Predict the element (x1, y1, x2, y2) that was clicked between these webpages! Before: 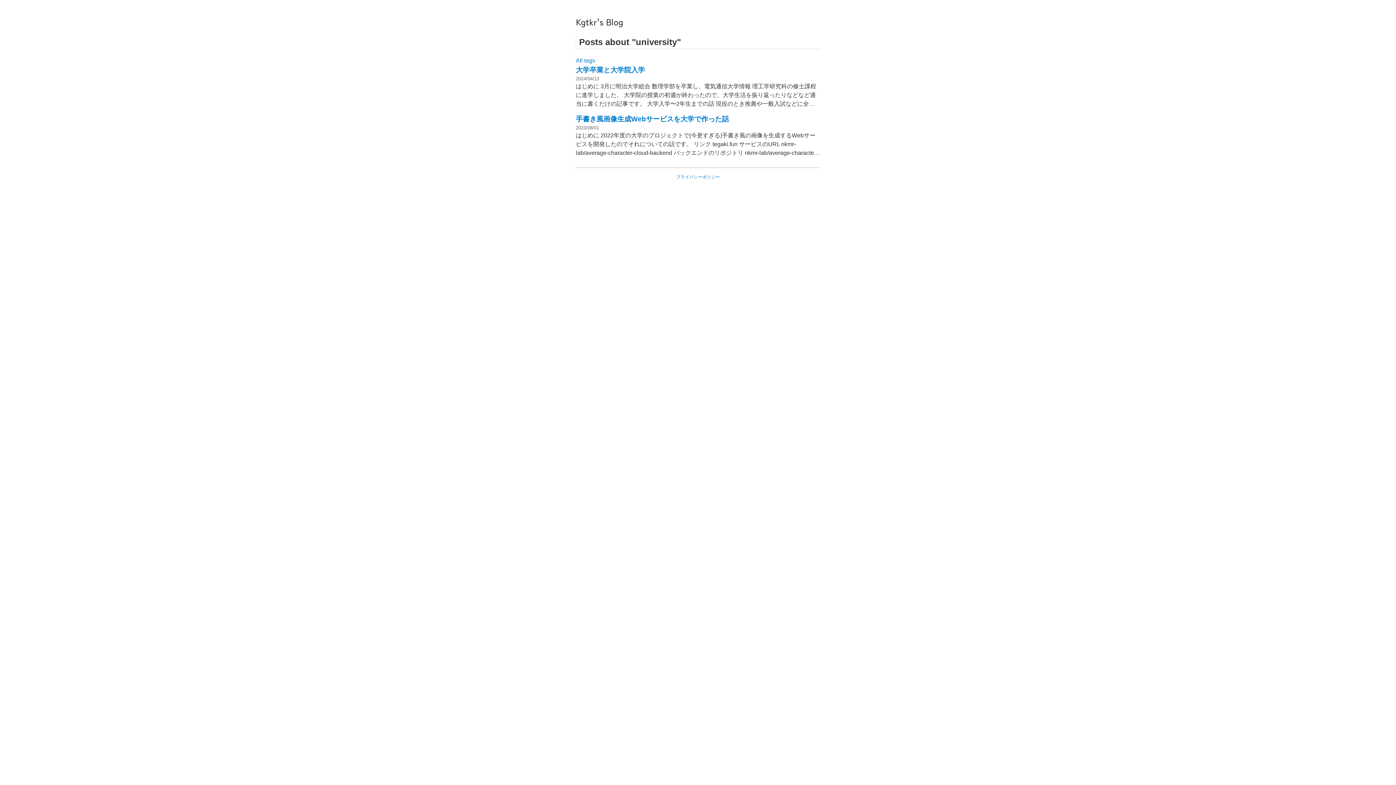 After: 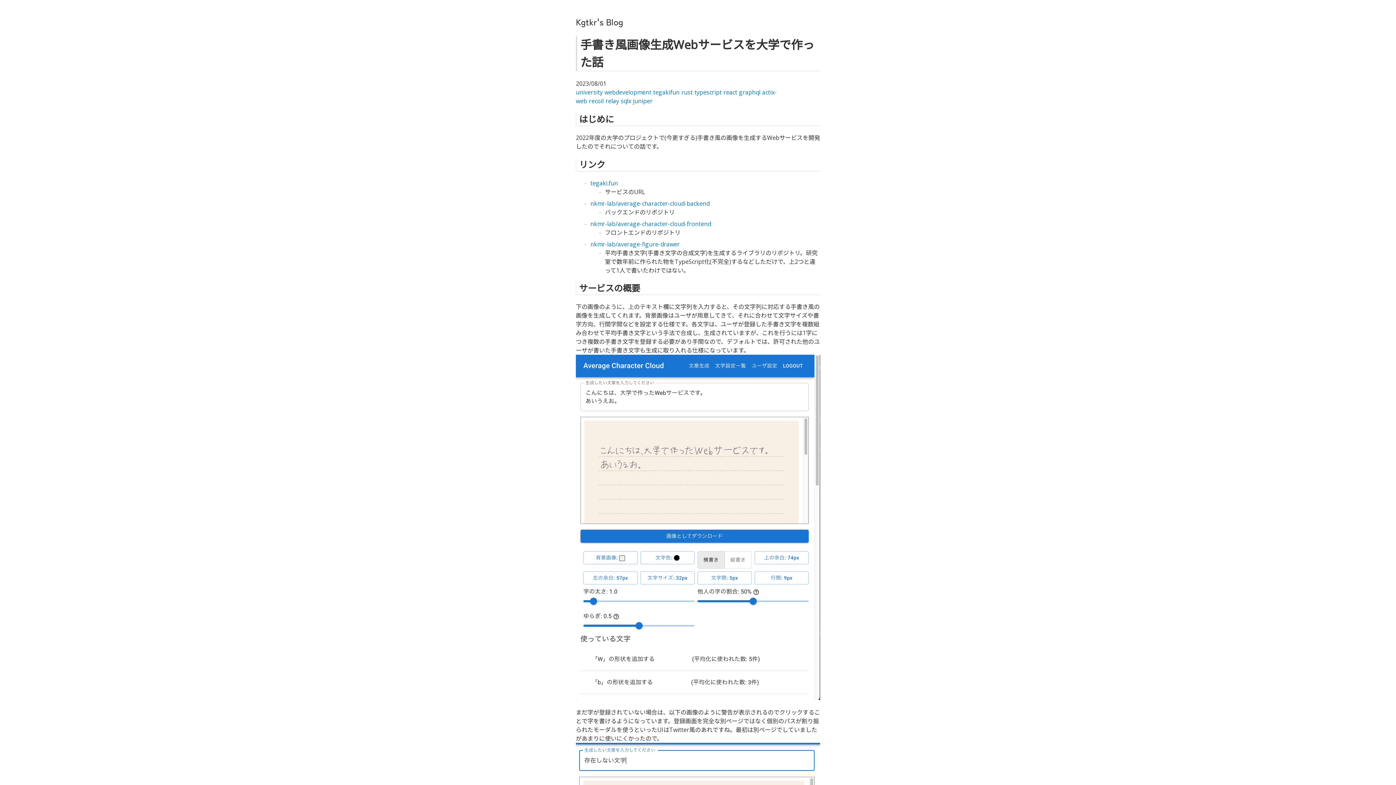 Action: bbox: (576, 115, 729, 122) label: 手書き風画像生成Webサービスを大学で作った話